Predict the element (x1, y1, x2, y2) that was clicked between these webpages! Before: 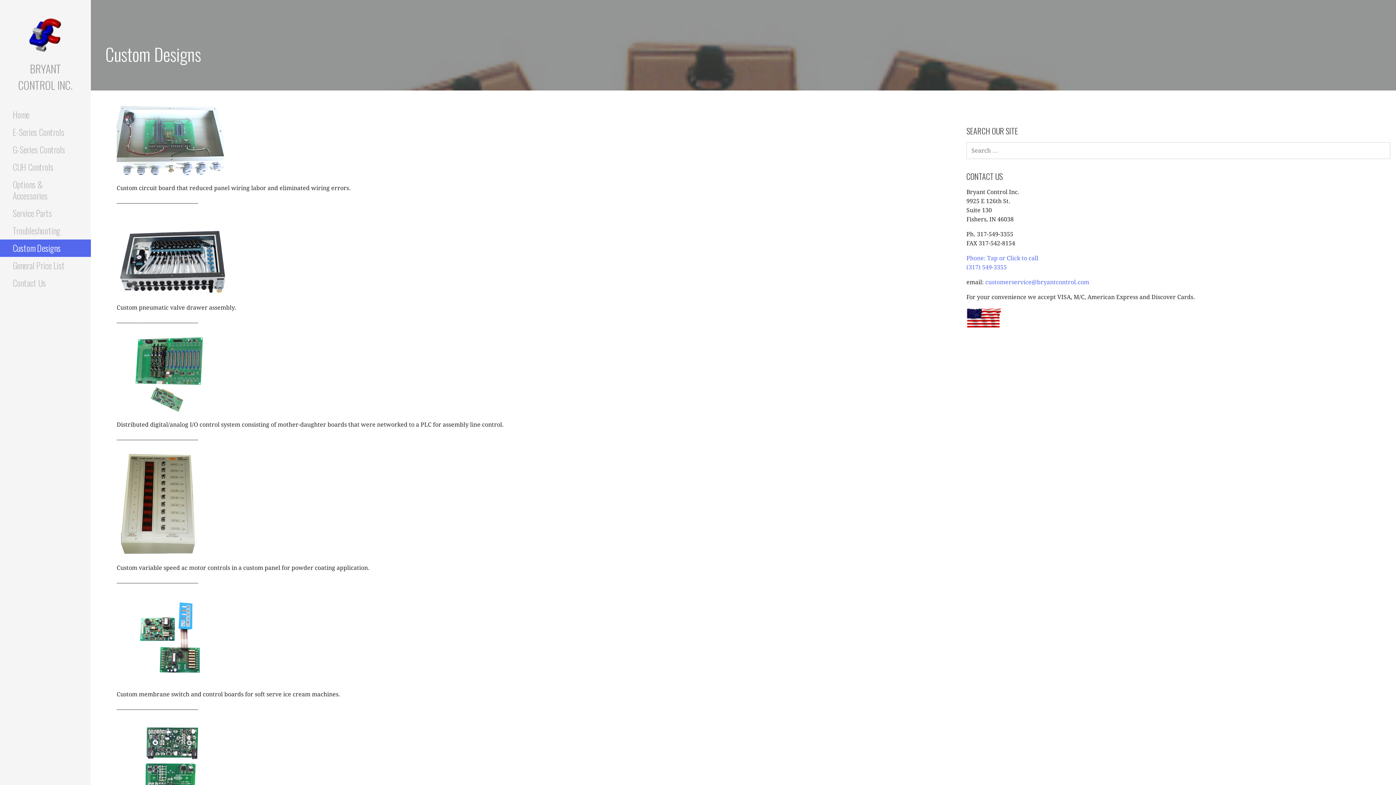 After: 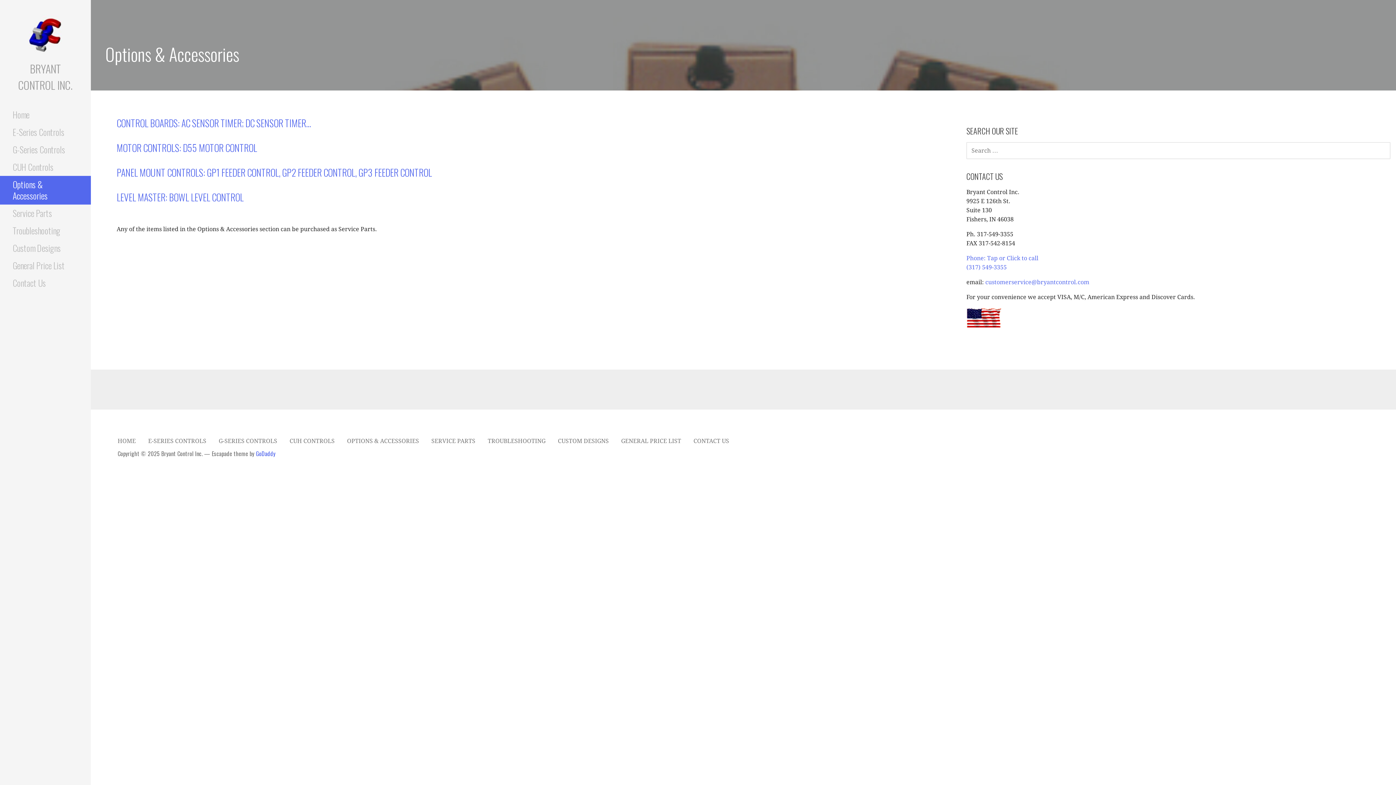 Action: bbox: (0, 176, 90, 204) label: Options & Accessories